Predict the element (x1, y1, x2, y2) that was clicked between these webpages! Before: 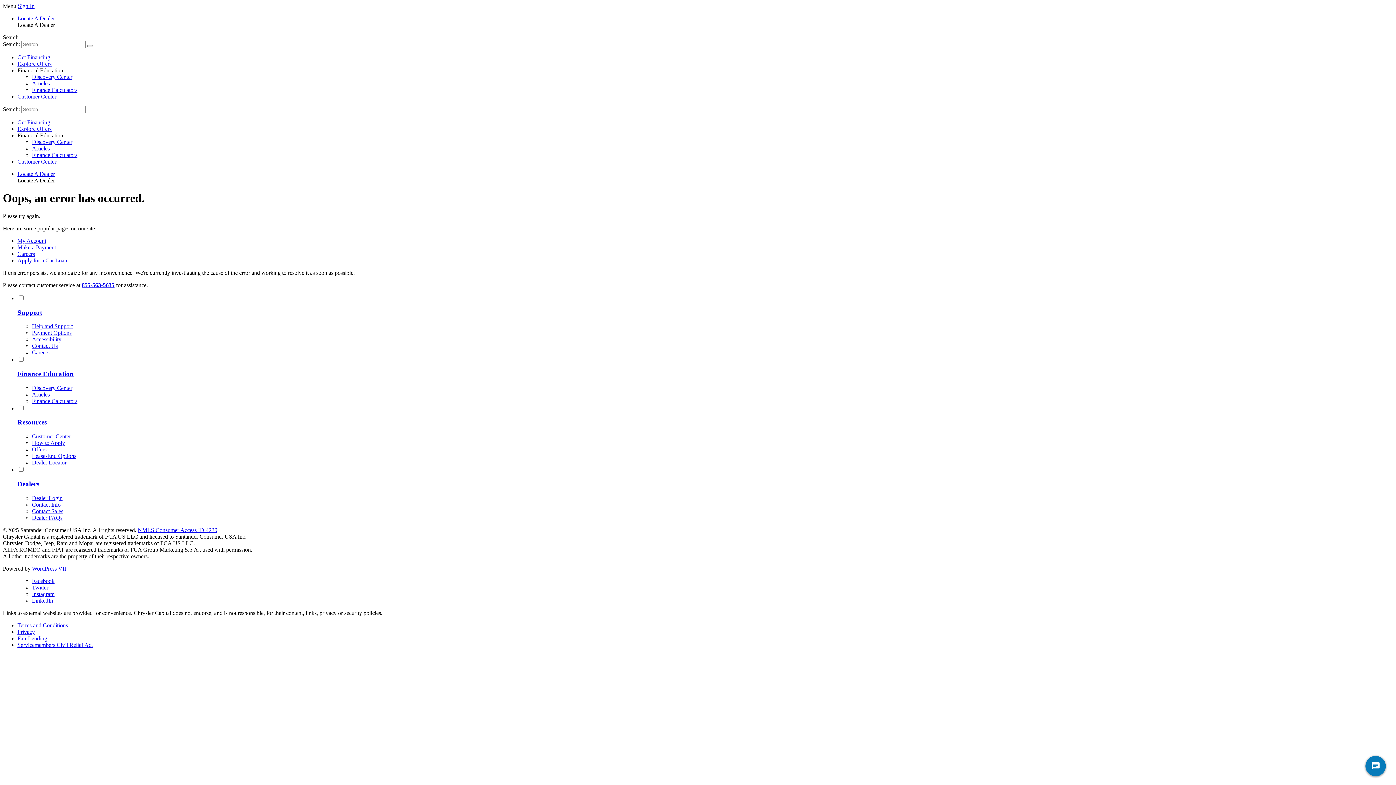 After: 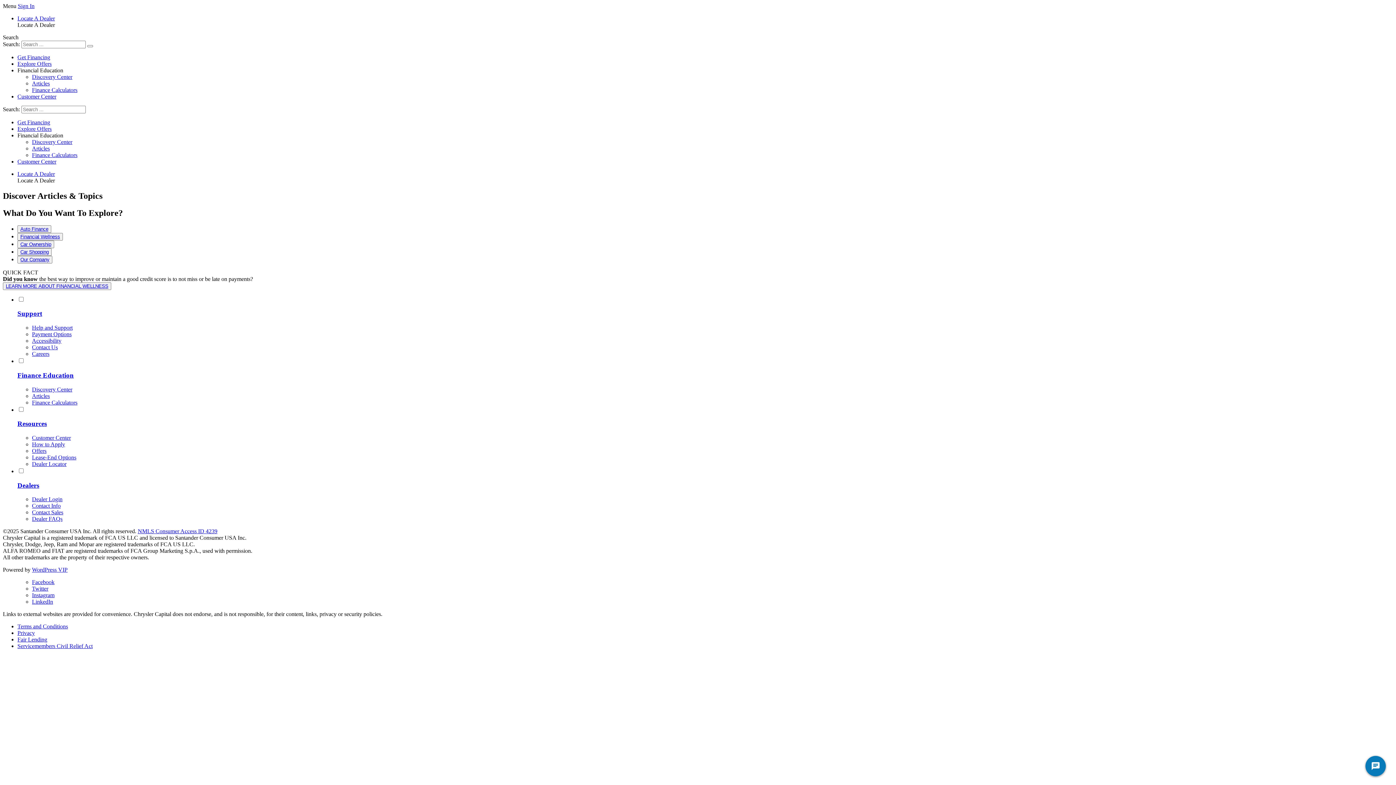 Action: bbox: (32, 145, 49, 151) label: Articles